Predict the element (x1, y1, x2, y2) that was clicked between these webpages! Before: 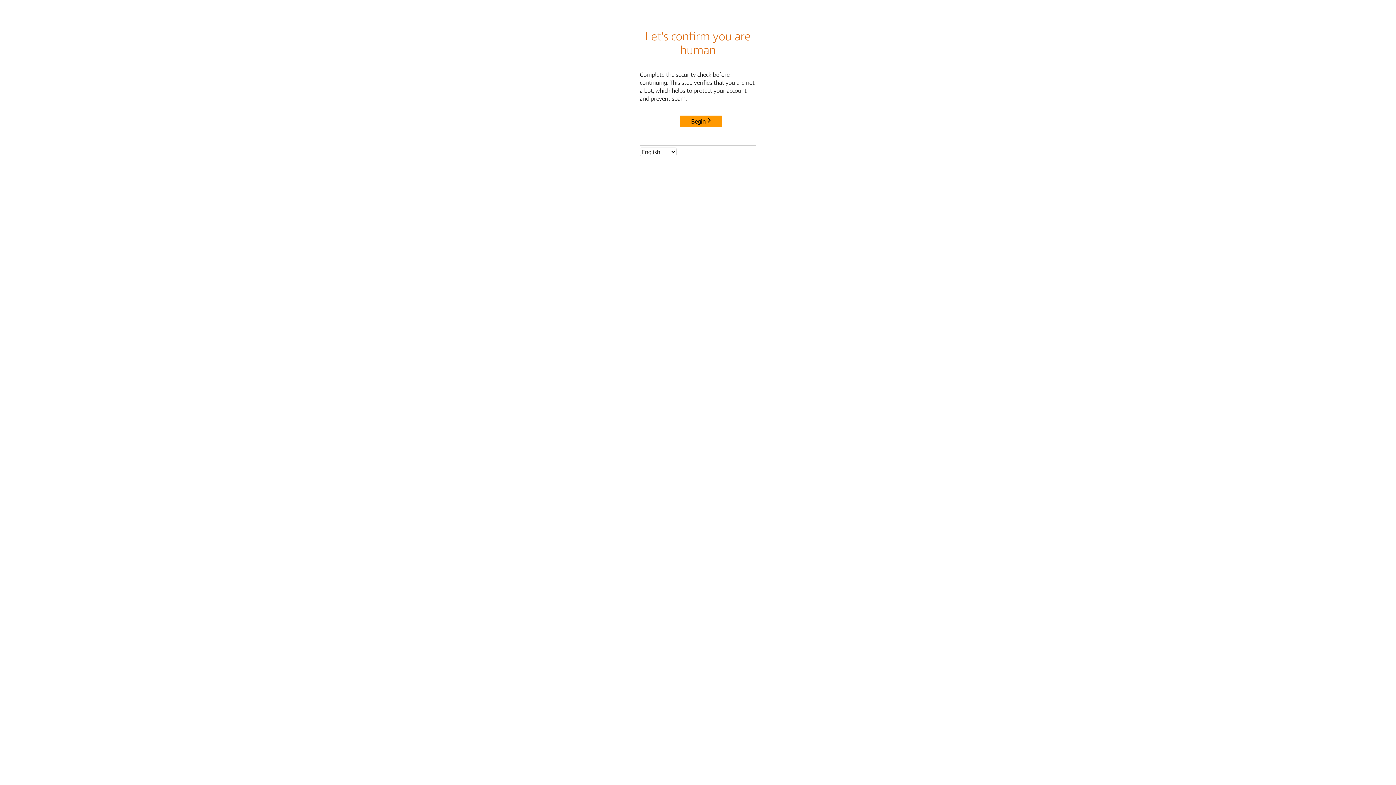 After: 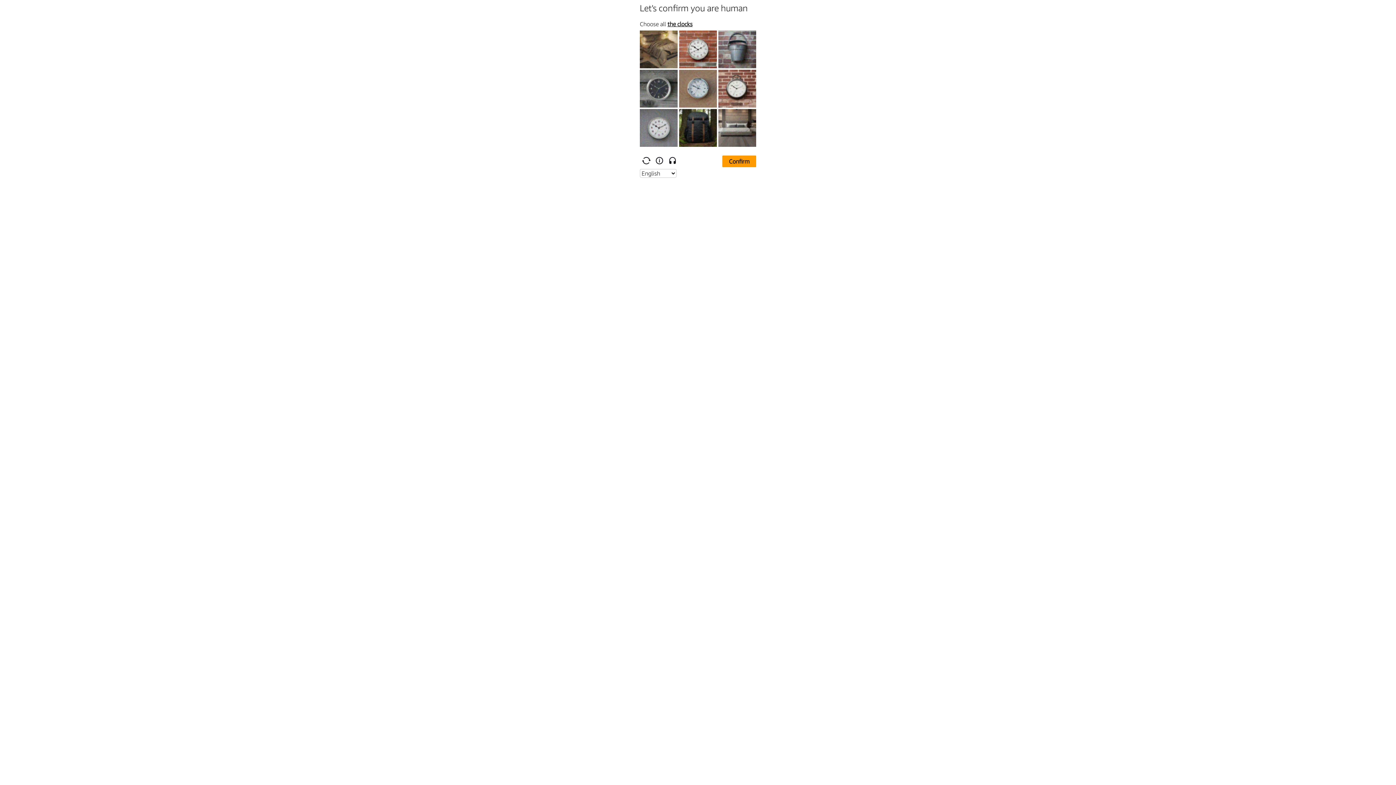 Action: label: Begin bbox: (680, 115, 722, 127)